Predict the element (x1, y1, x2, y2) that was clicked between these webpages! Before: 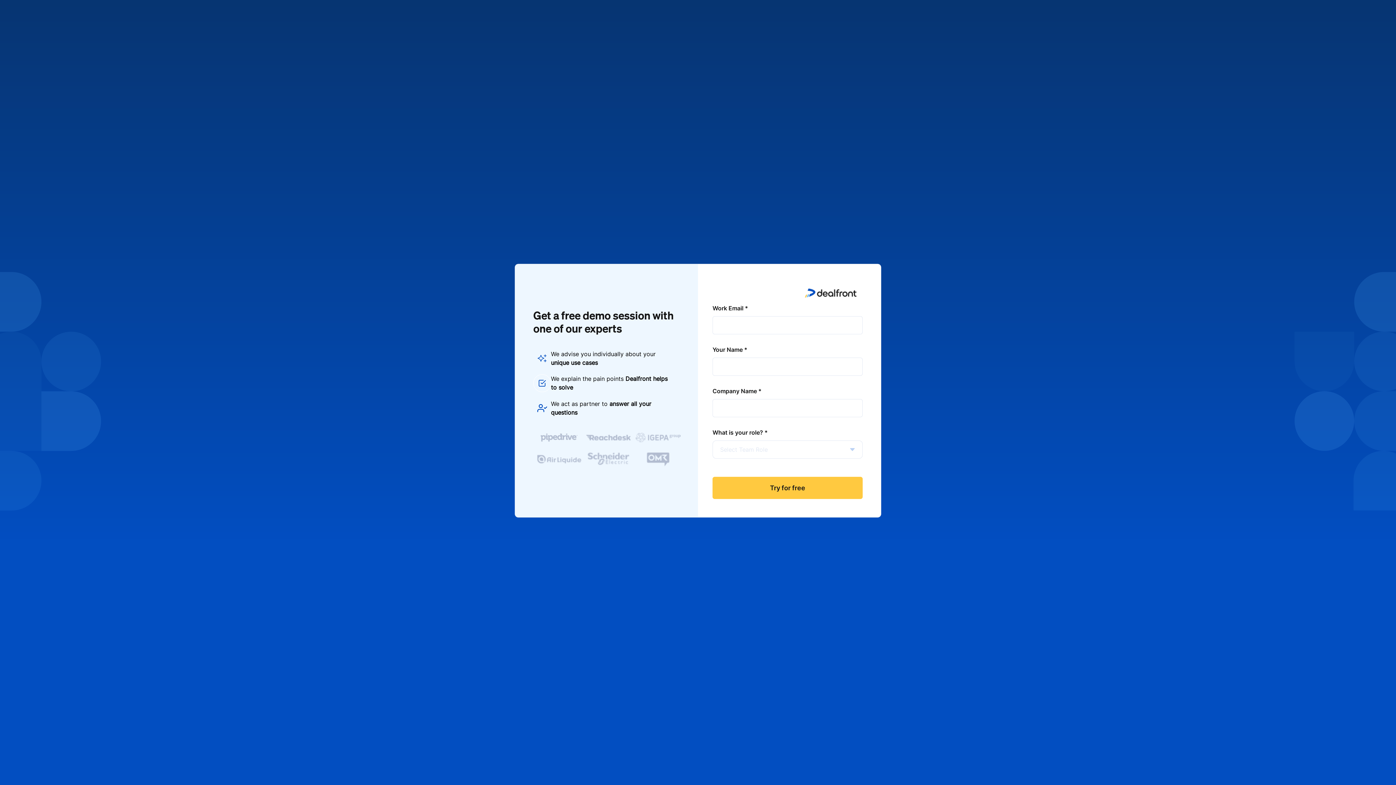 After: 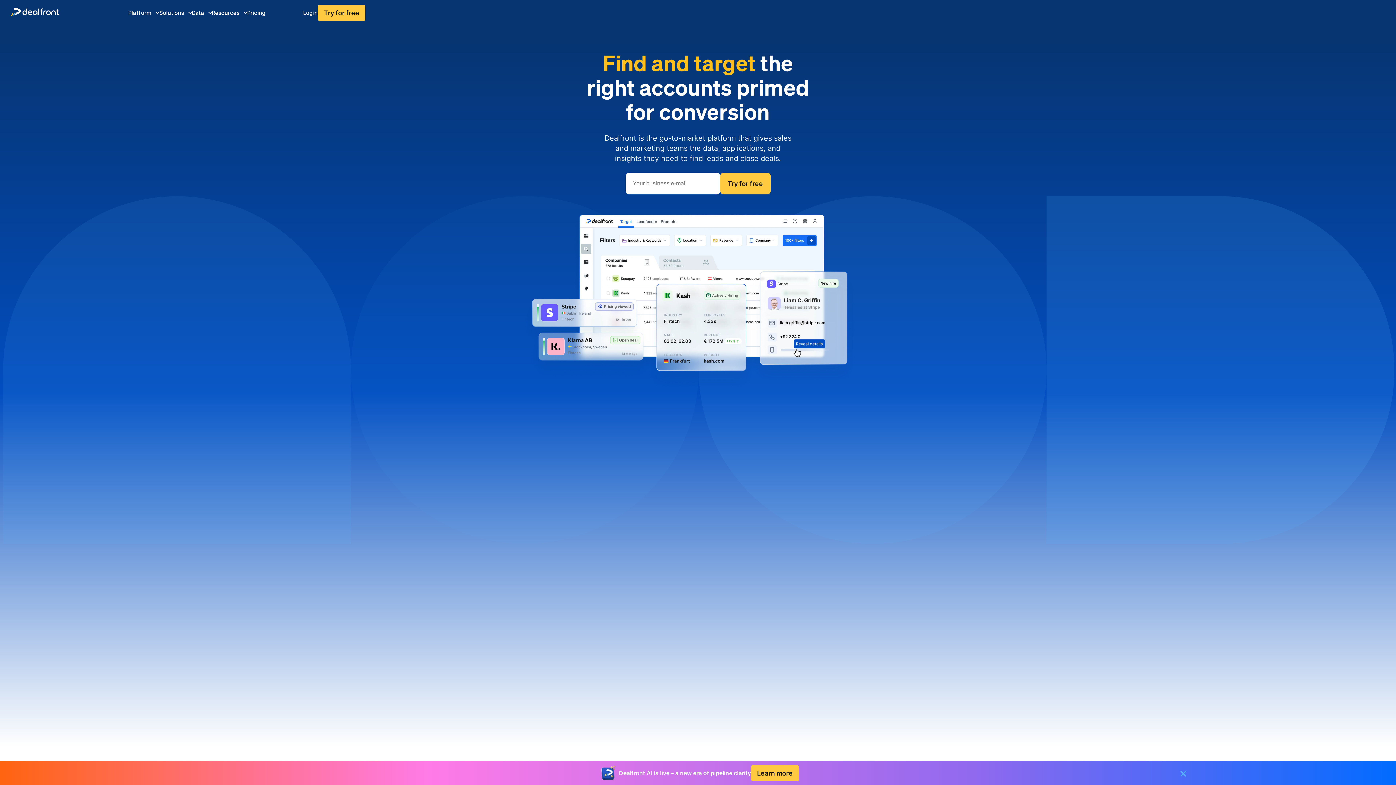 Action: bbox: (798, 282, 862, 304)